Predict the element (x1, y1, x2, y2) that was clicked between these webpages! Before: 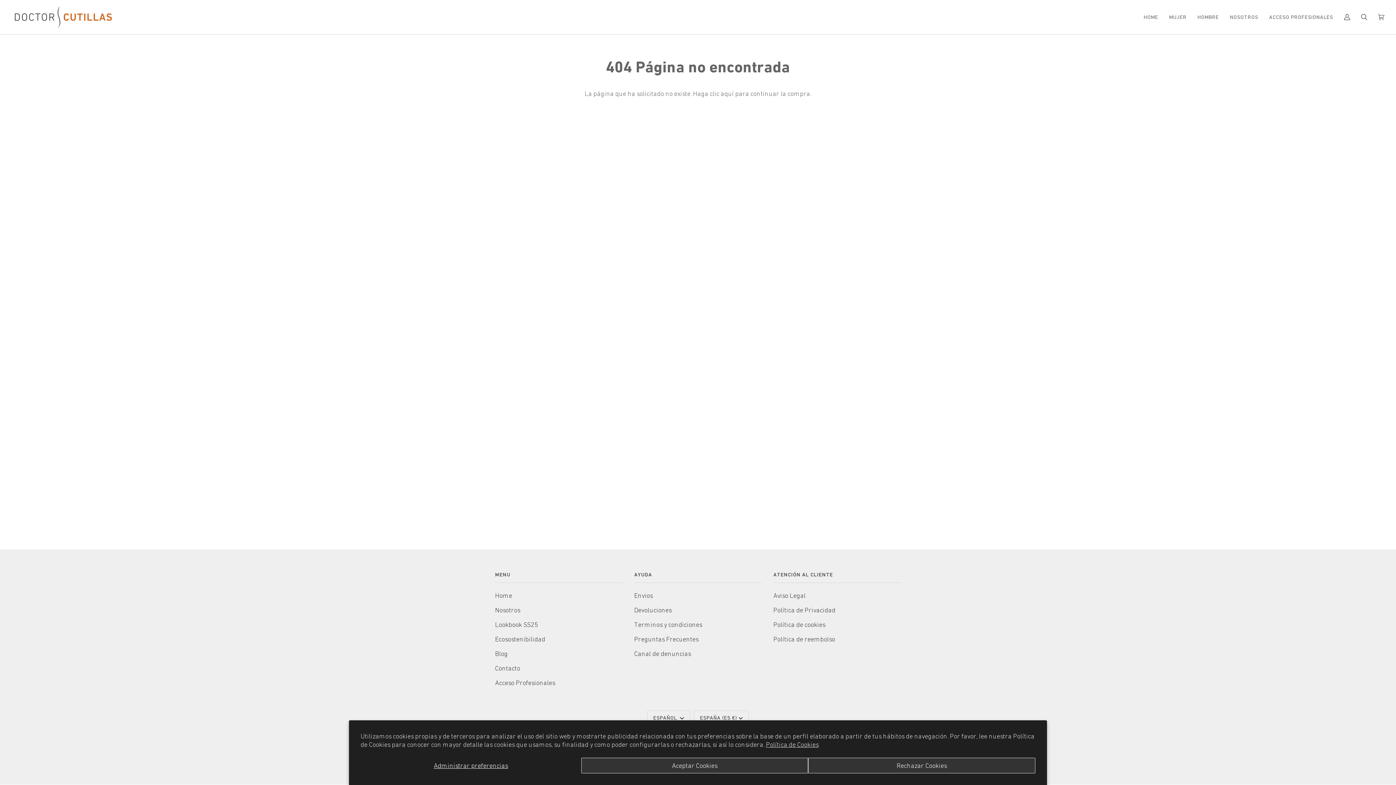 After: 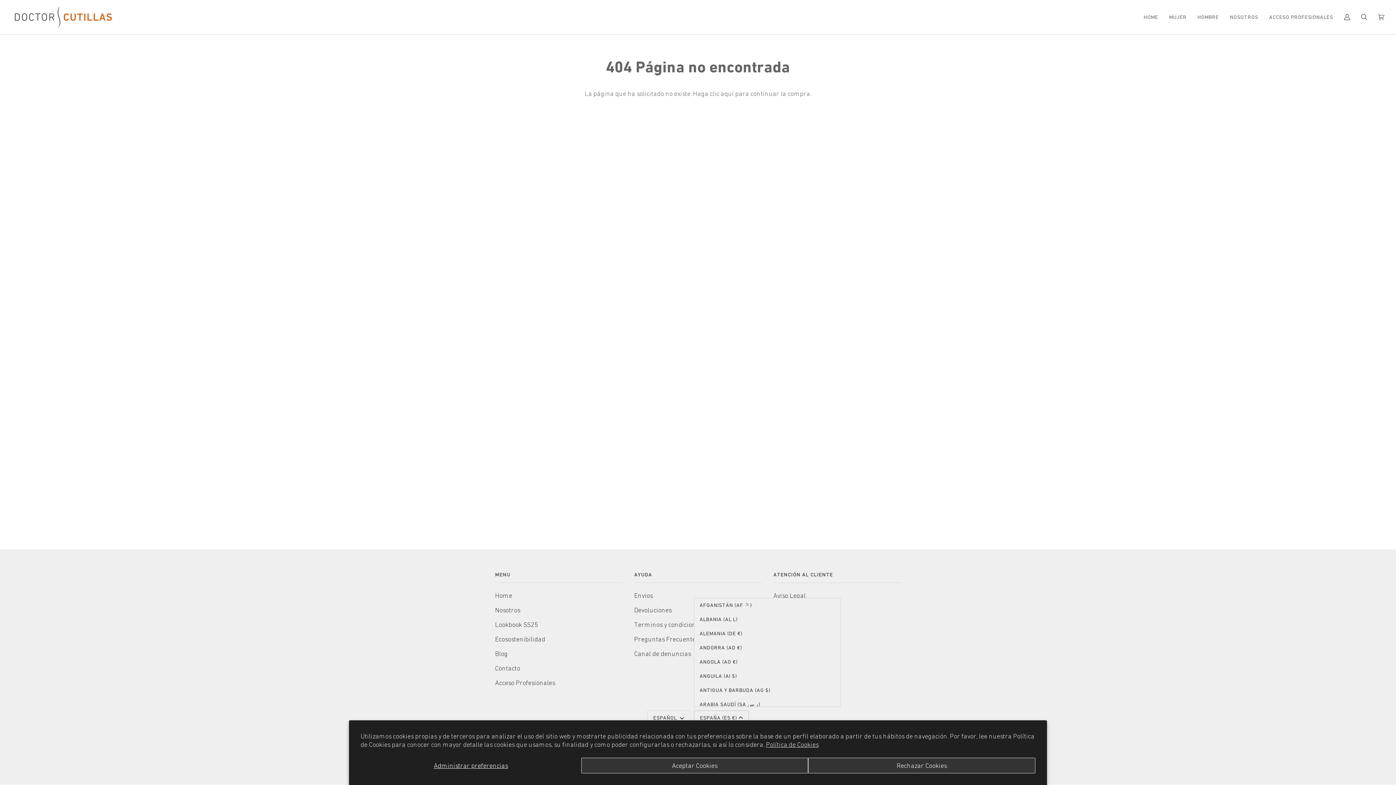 Action: label: ESPAÑA (ES €) bbox: (694, 711, 749, 725)